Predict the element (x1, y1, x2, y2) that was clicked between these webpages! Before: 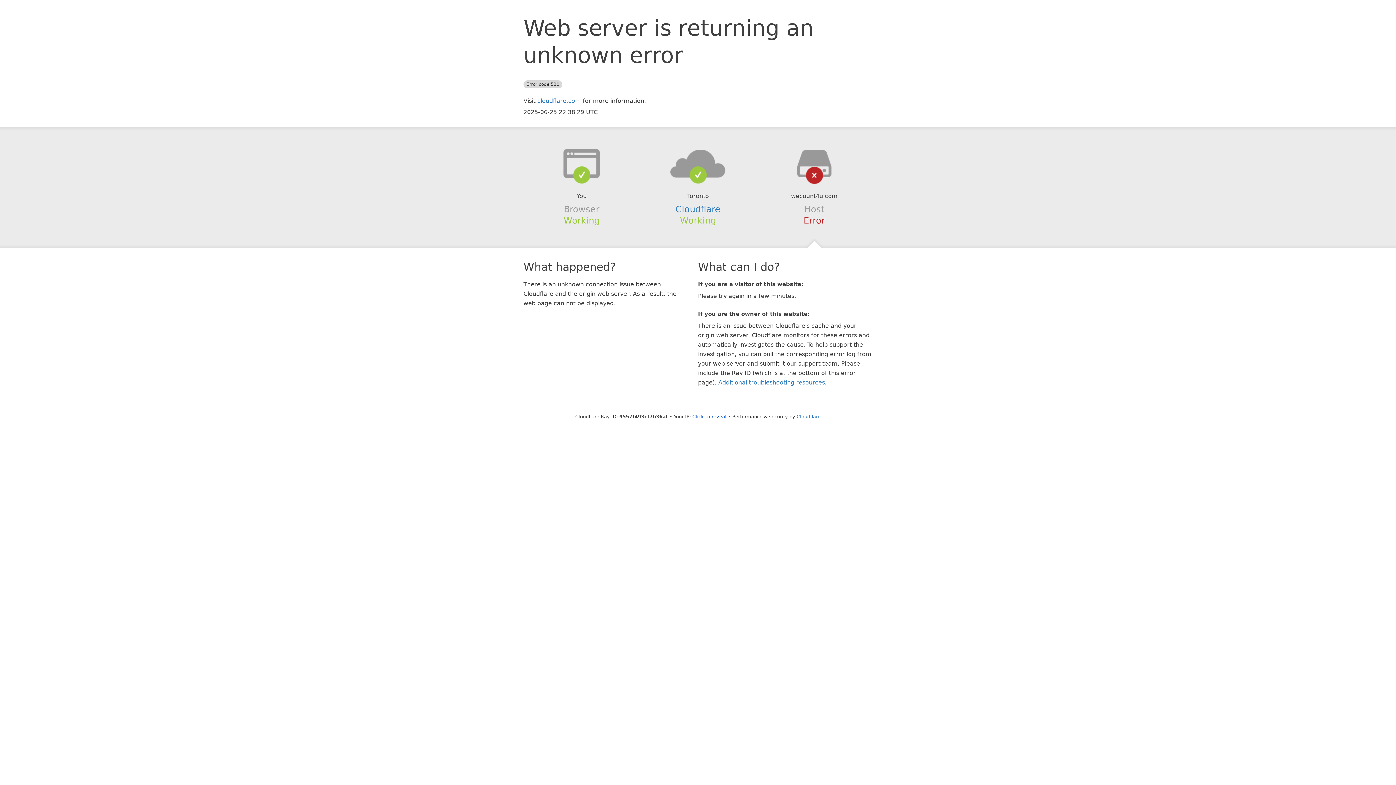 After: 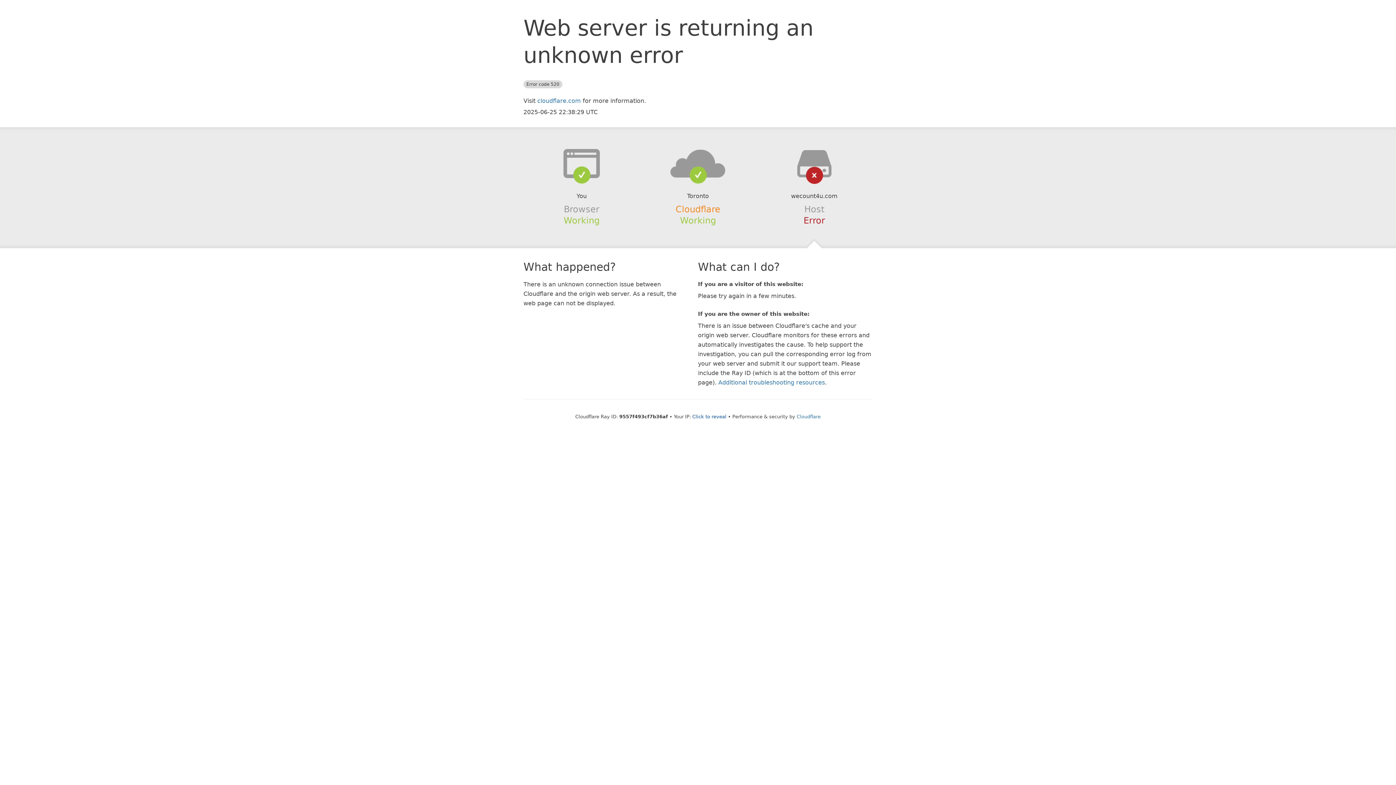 Action: label: Cloudflare bbox: (675, 204, 720, 214)